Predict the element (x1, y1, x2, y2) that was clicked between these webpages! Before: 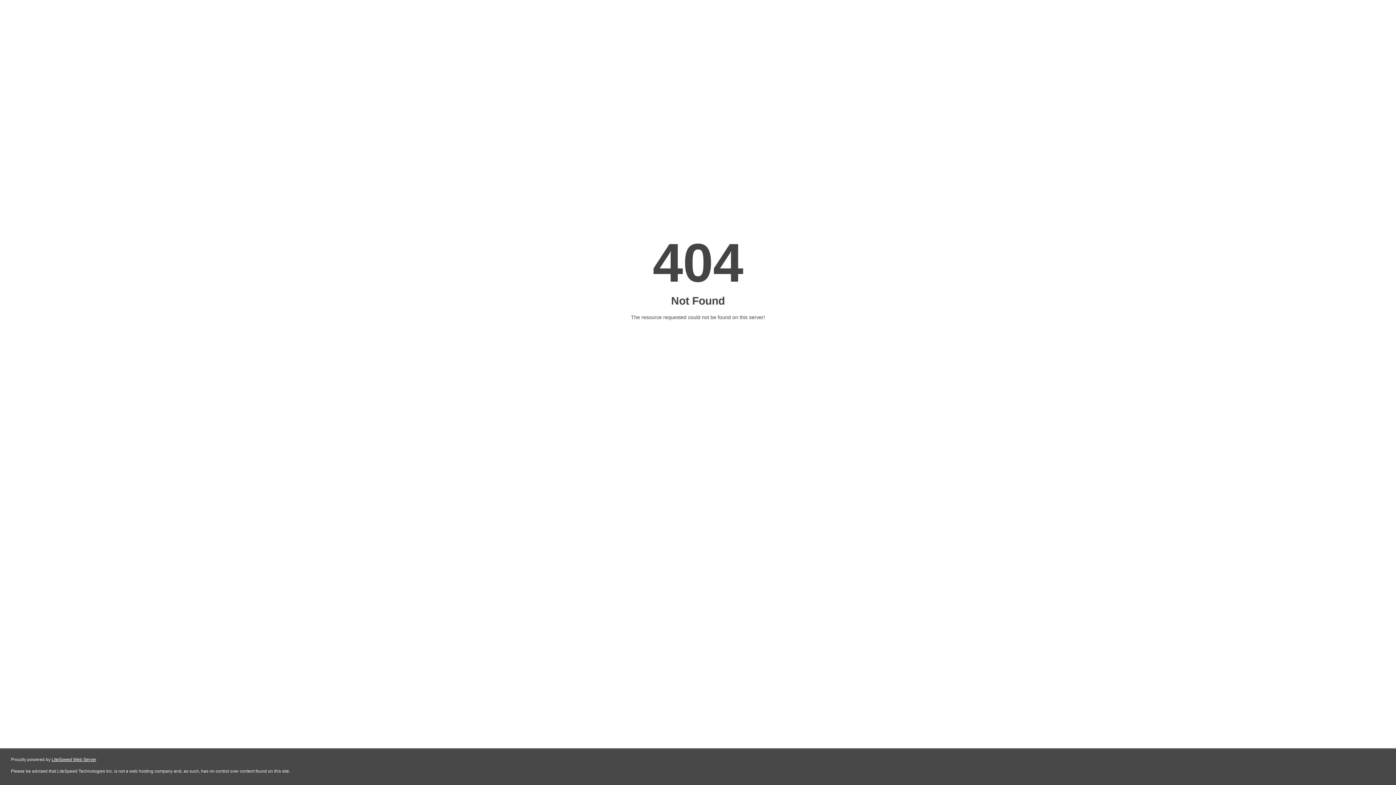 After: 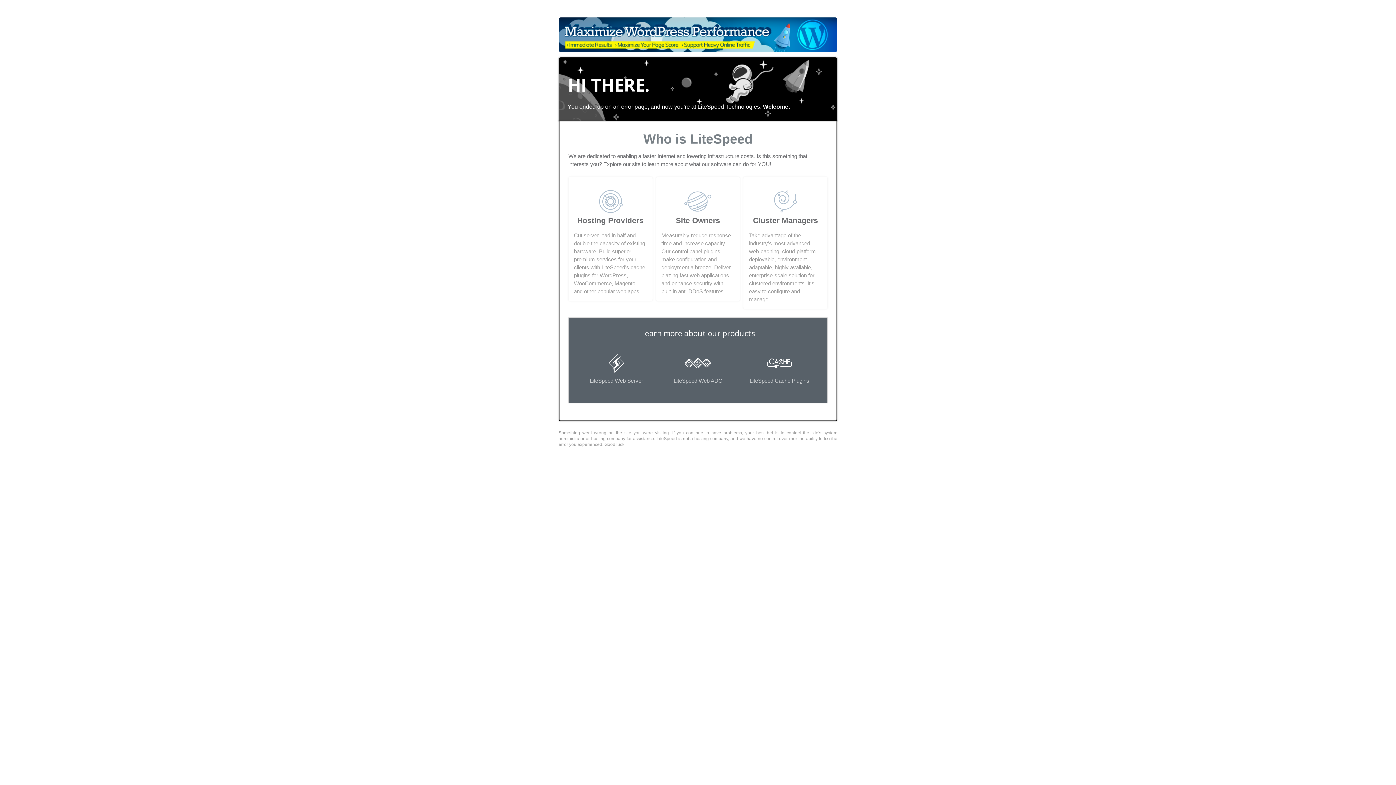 Action: bbox: (51, 757, 96, 762) label: LiteSpeed Web Server